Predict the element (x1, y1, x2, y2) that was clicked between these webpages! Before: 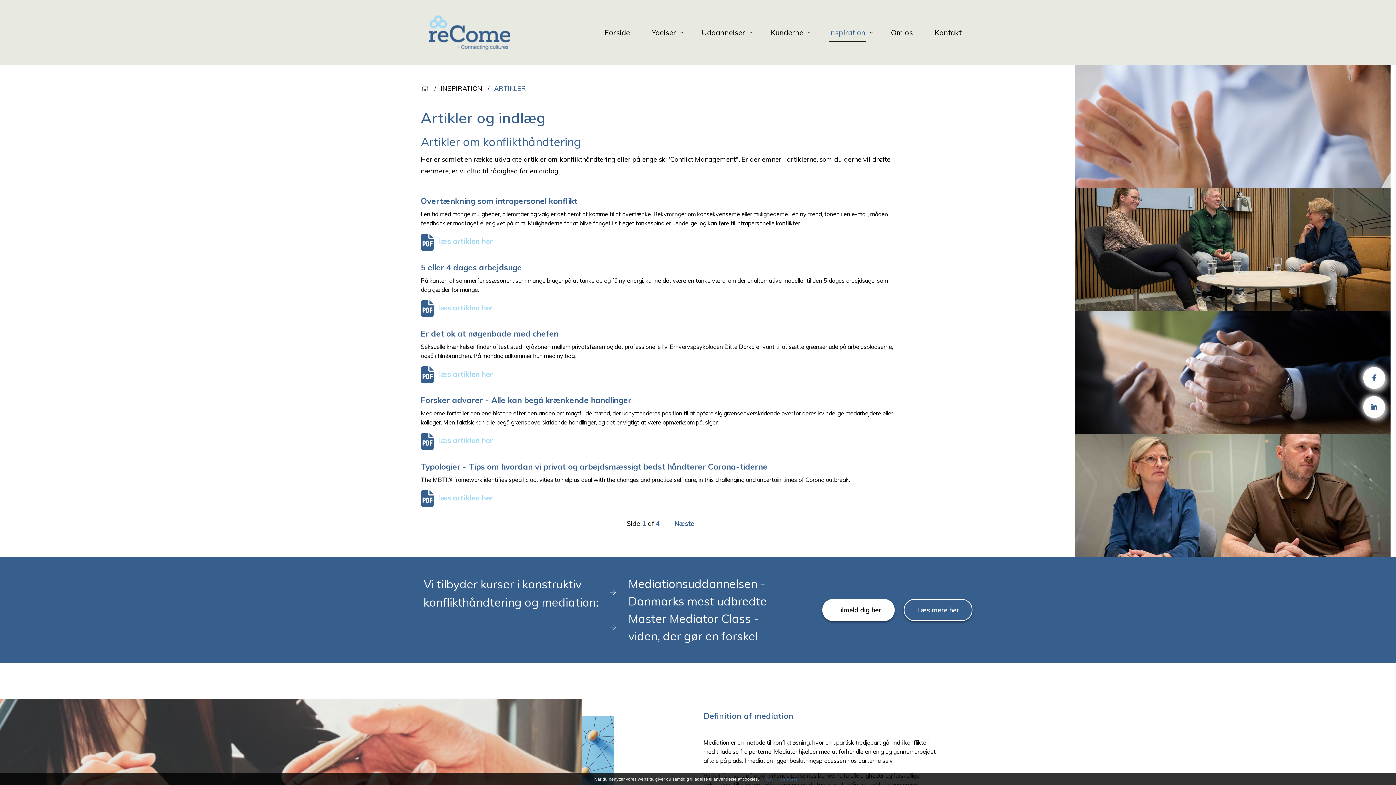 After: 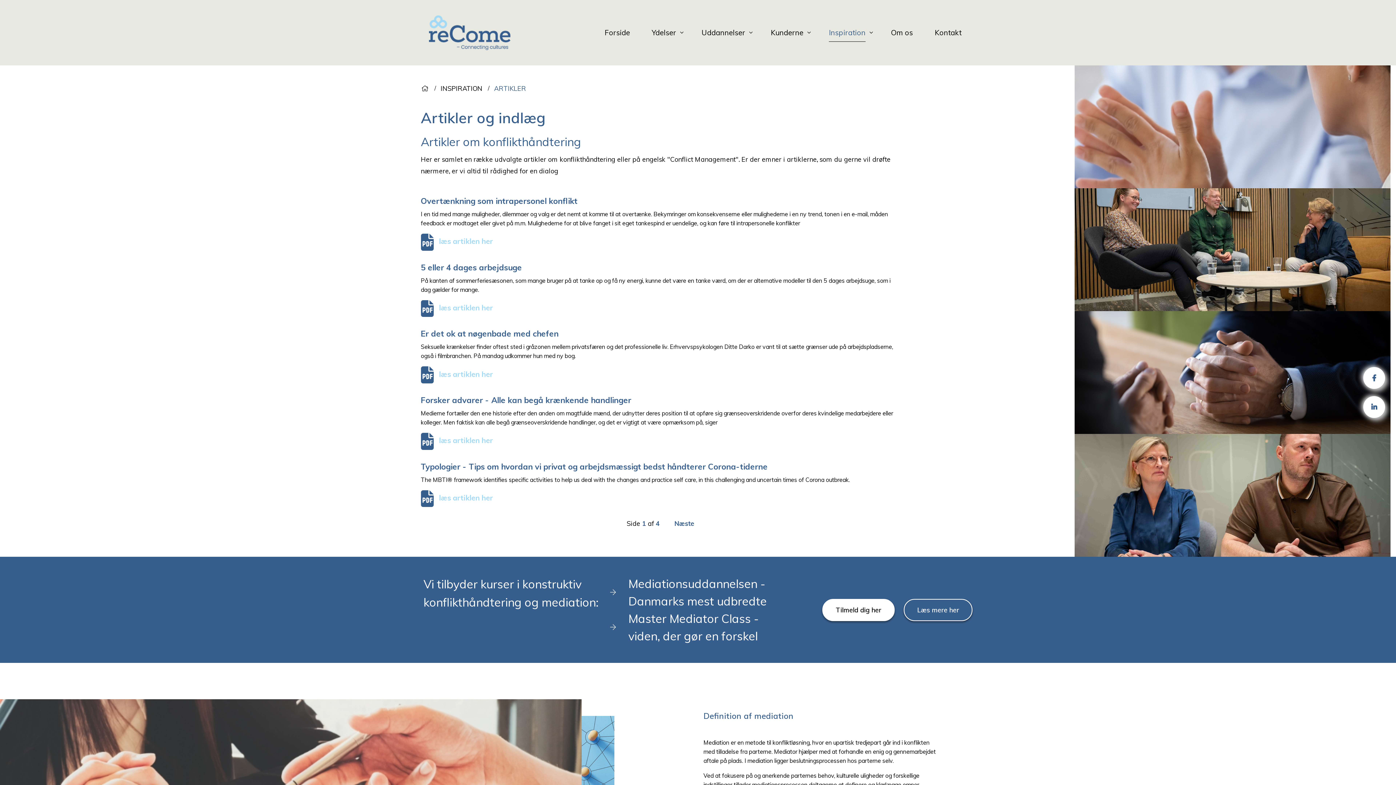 Action: label: OK bbox: (762, 774, 776, 784)